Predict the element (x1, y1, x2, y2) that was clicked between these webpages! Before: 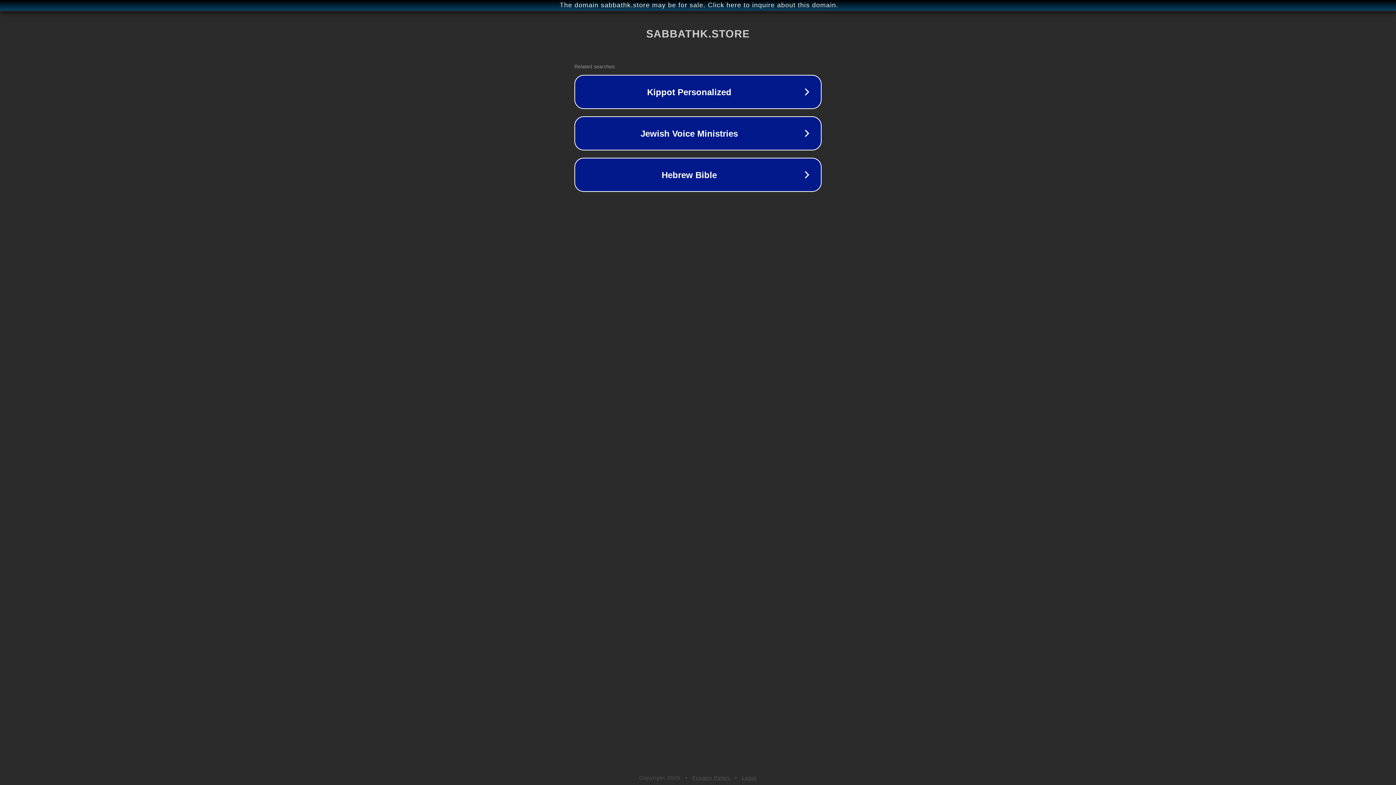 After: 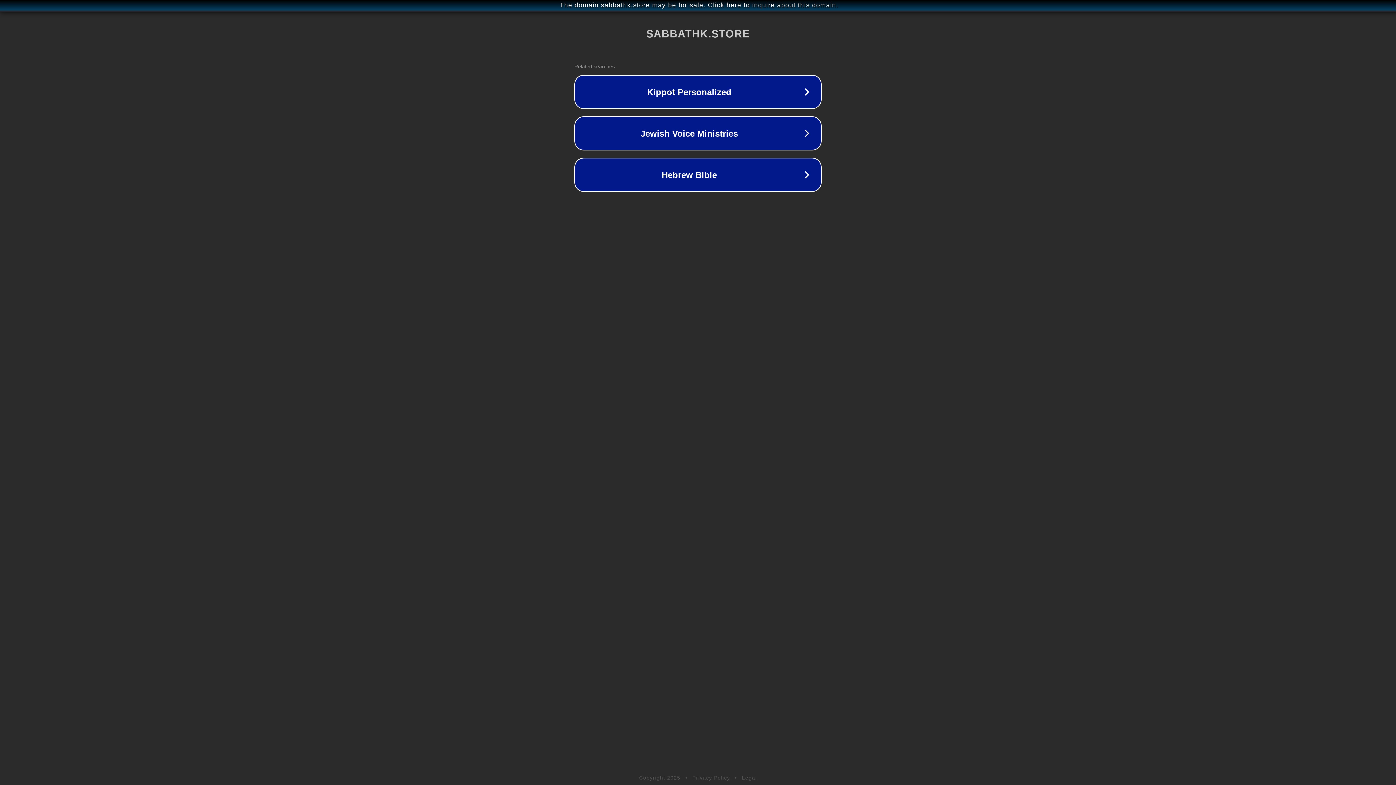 Action: label: Legal bbox: (742, 775, 757, 781)